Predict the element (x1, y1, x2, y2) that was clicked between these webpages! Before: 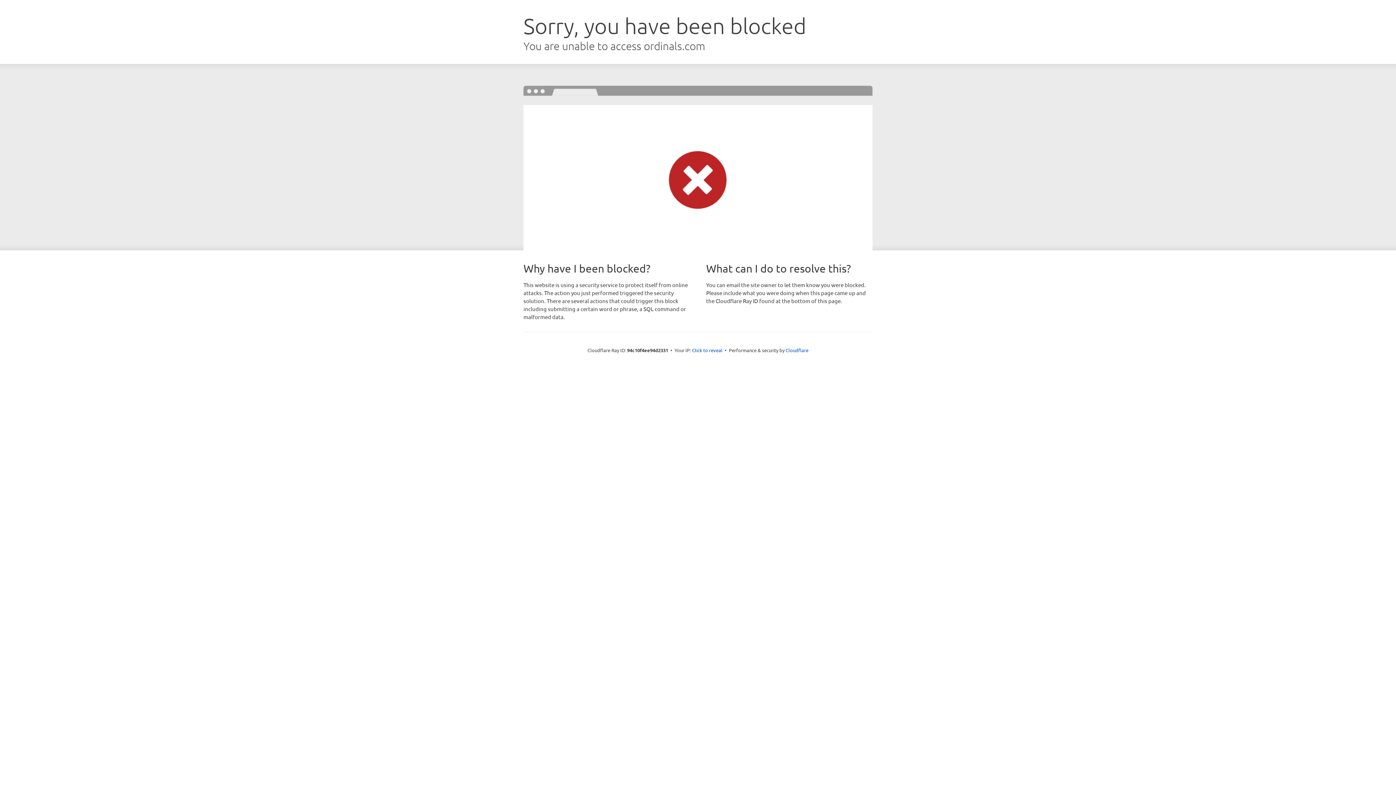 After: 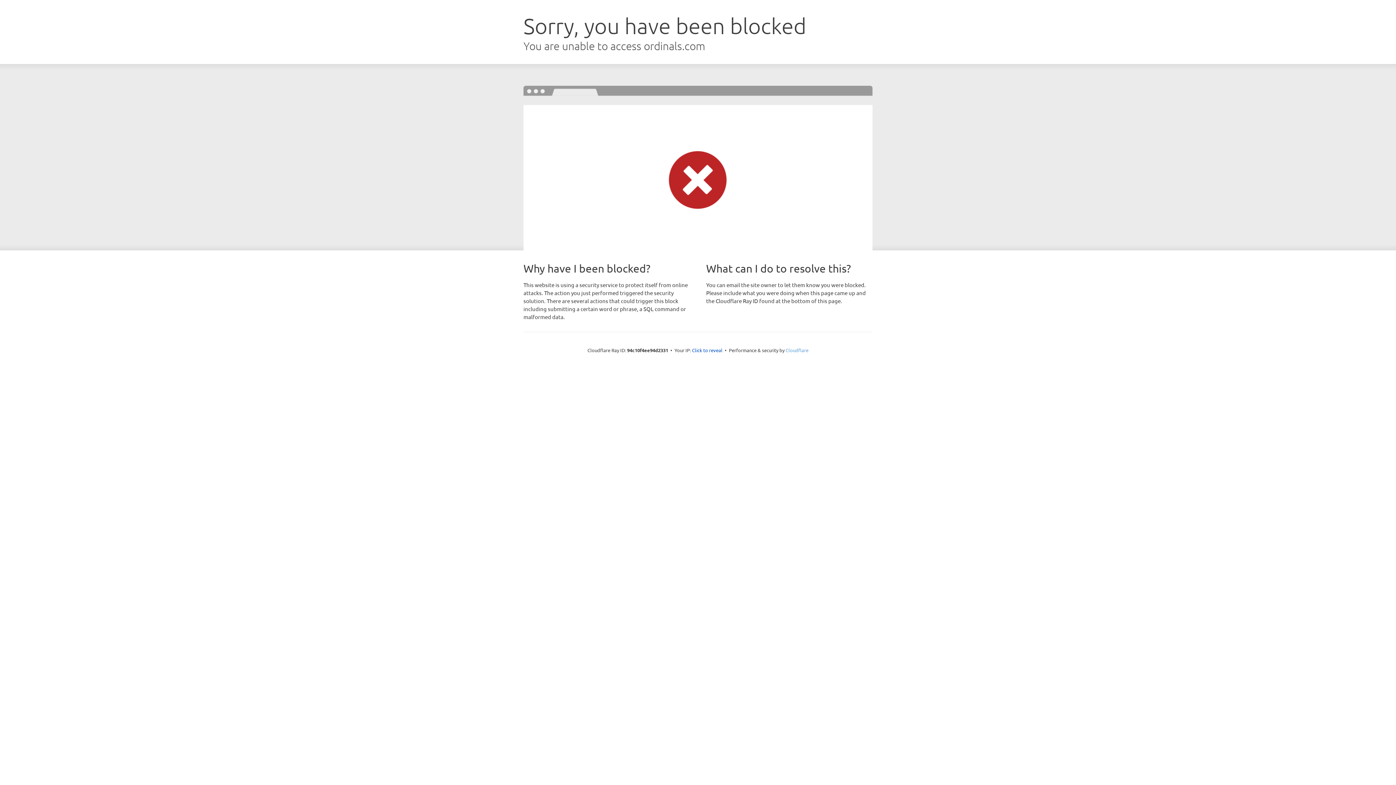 Action: label: Cloudflare bbox: (785, 347, 808, 353)